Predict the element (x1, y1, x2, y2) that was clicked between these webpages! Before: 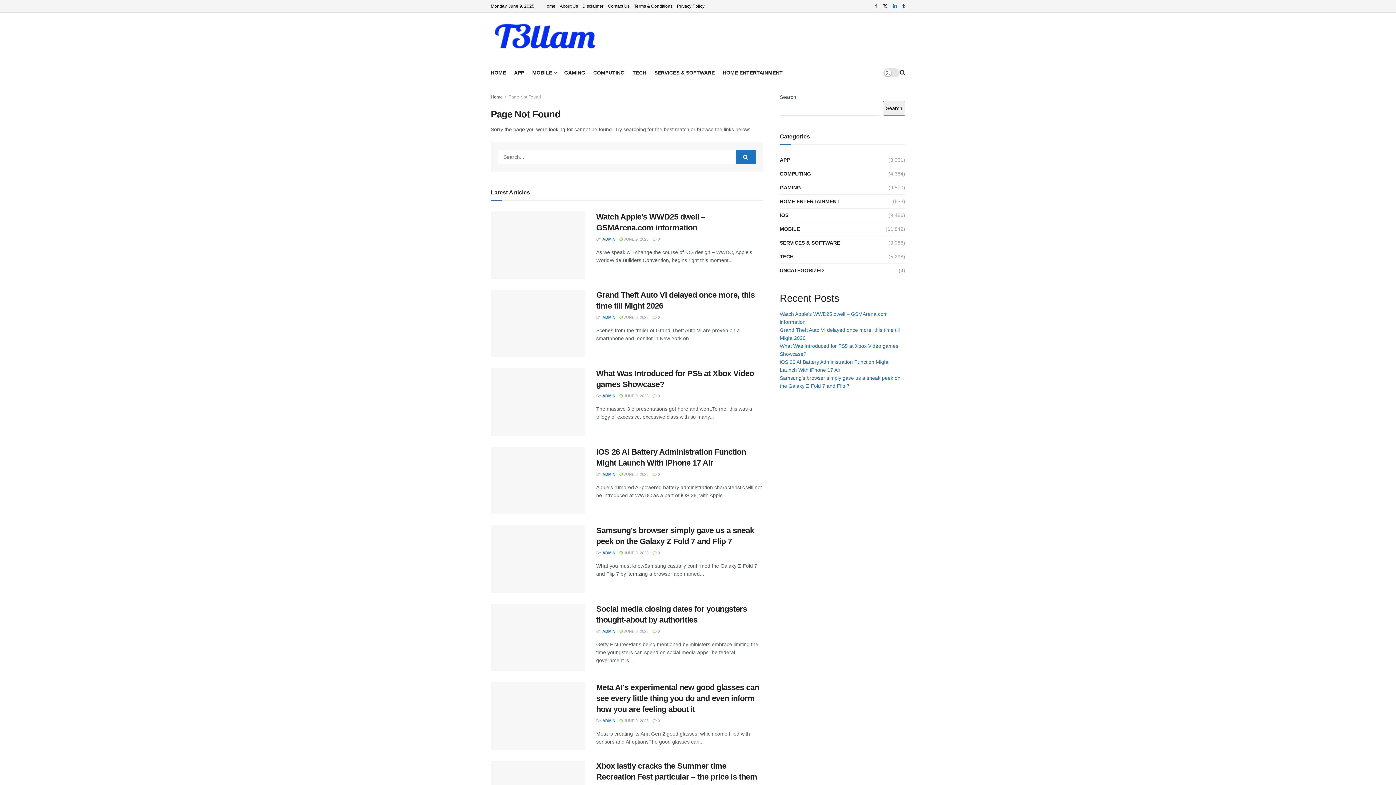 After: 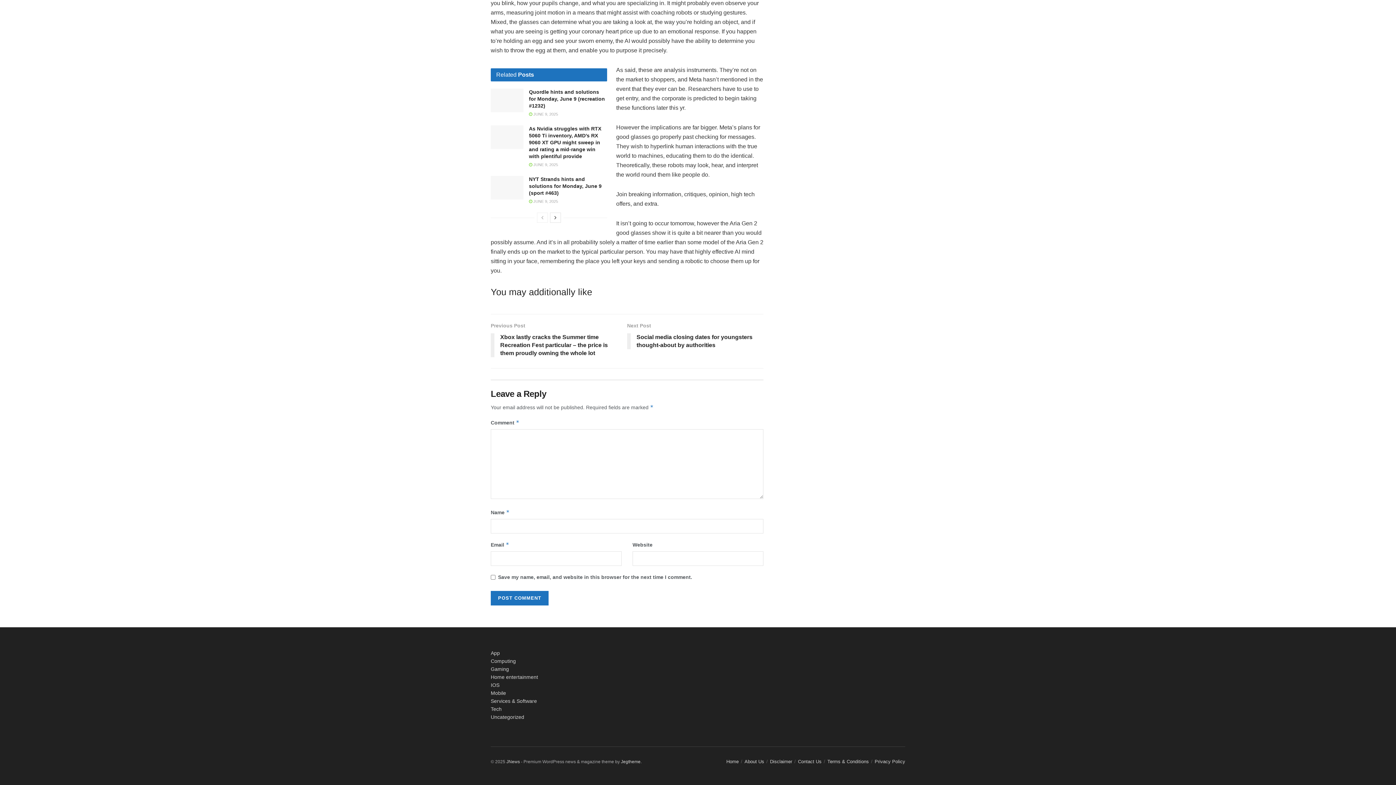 Action: label:  0 bbox: (652, 718, 660, 723)